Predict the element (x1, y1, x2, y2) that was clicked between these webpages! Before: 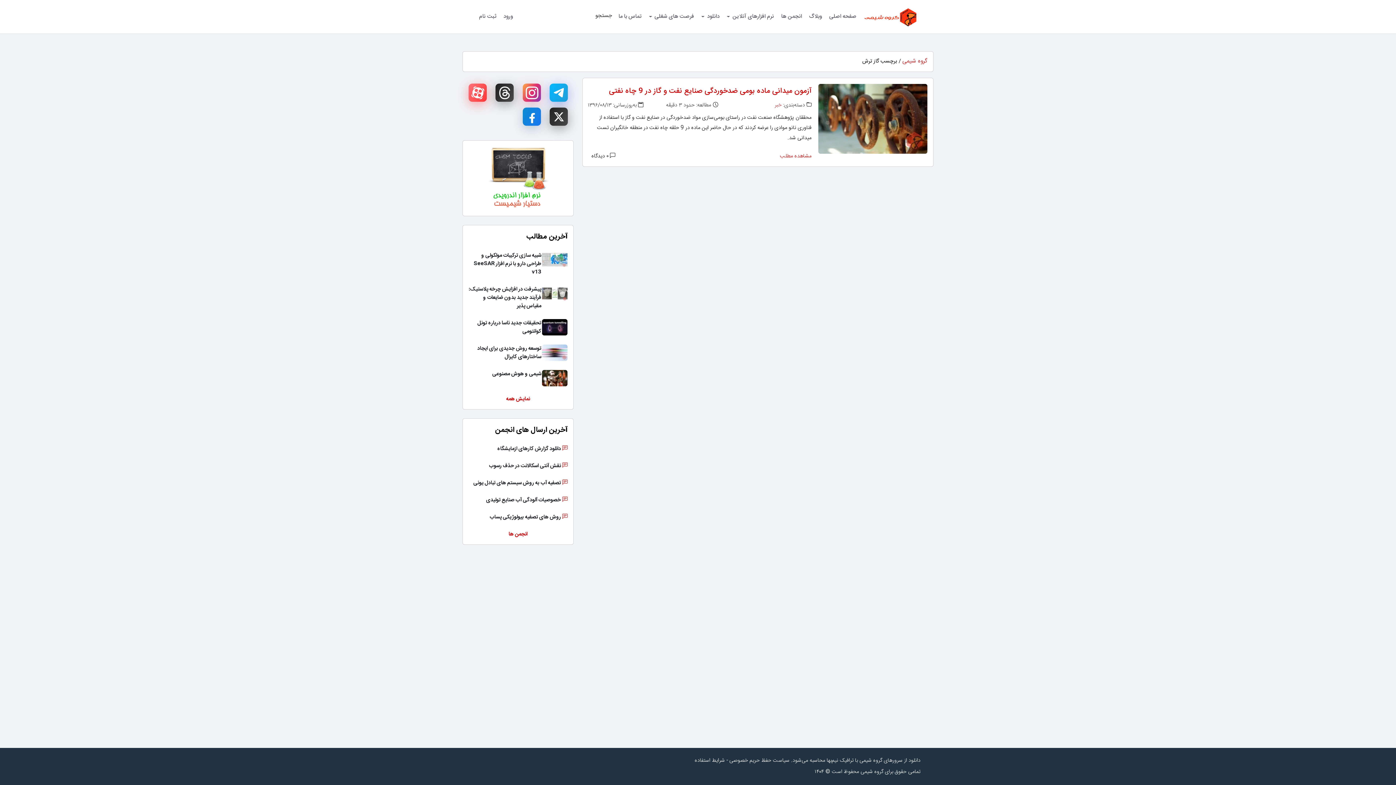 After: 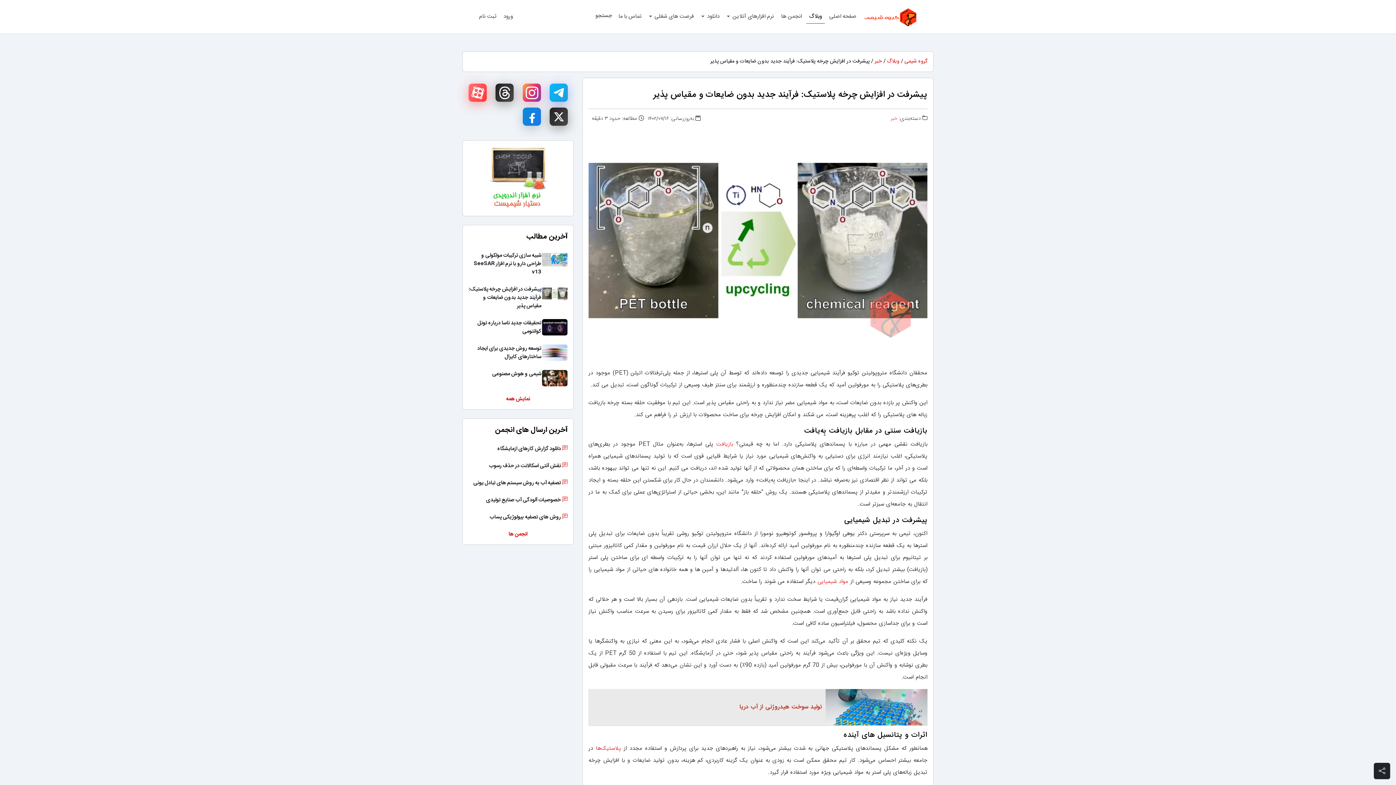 Action: label: پیشرفت در افزایش چرخه پلاستیک: فرآیند جدید بدون ضایعات و مقیاس پذیر bbox: (468, 285, 567, 310)